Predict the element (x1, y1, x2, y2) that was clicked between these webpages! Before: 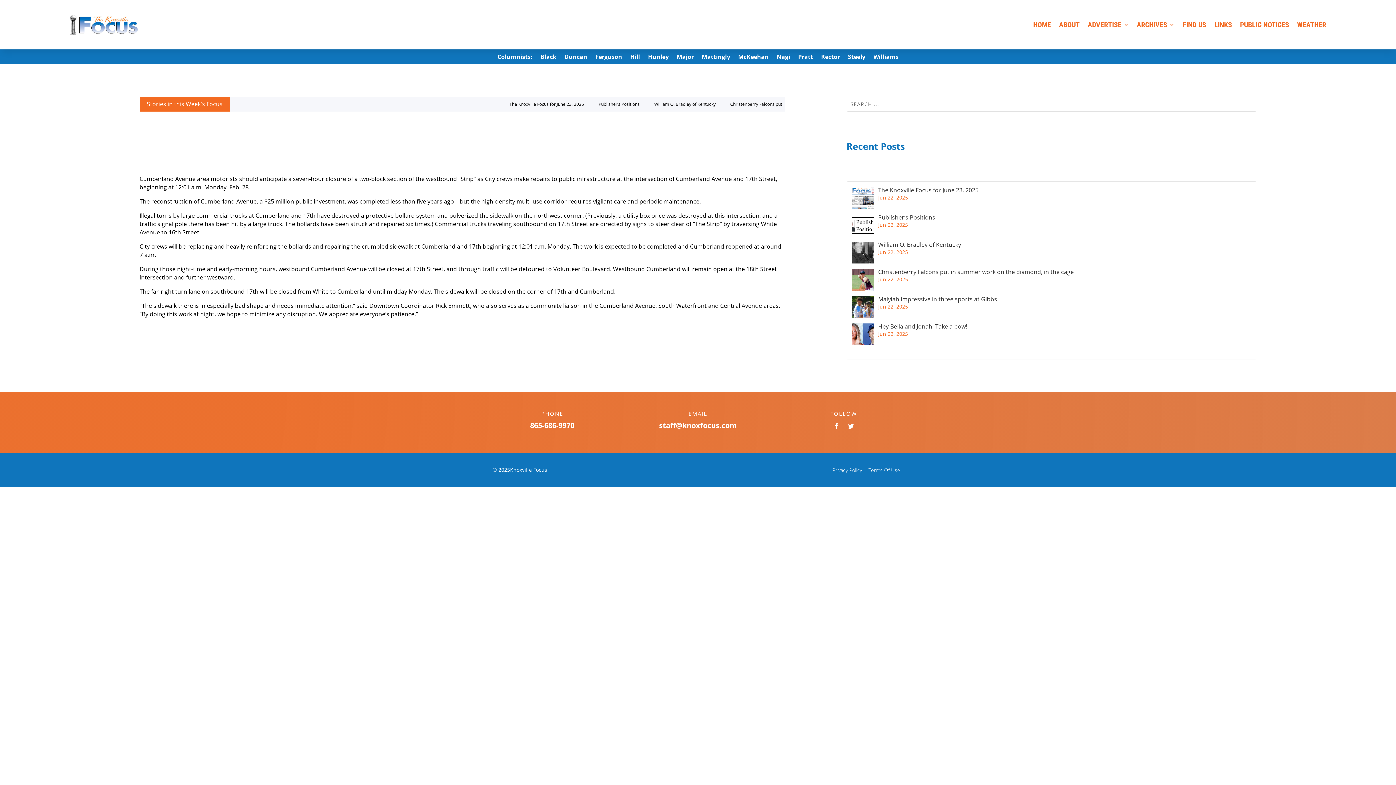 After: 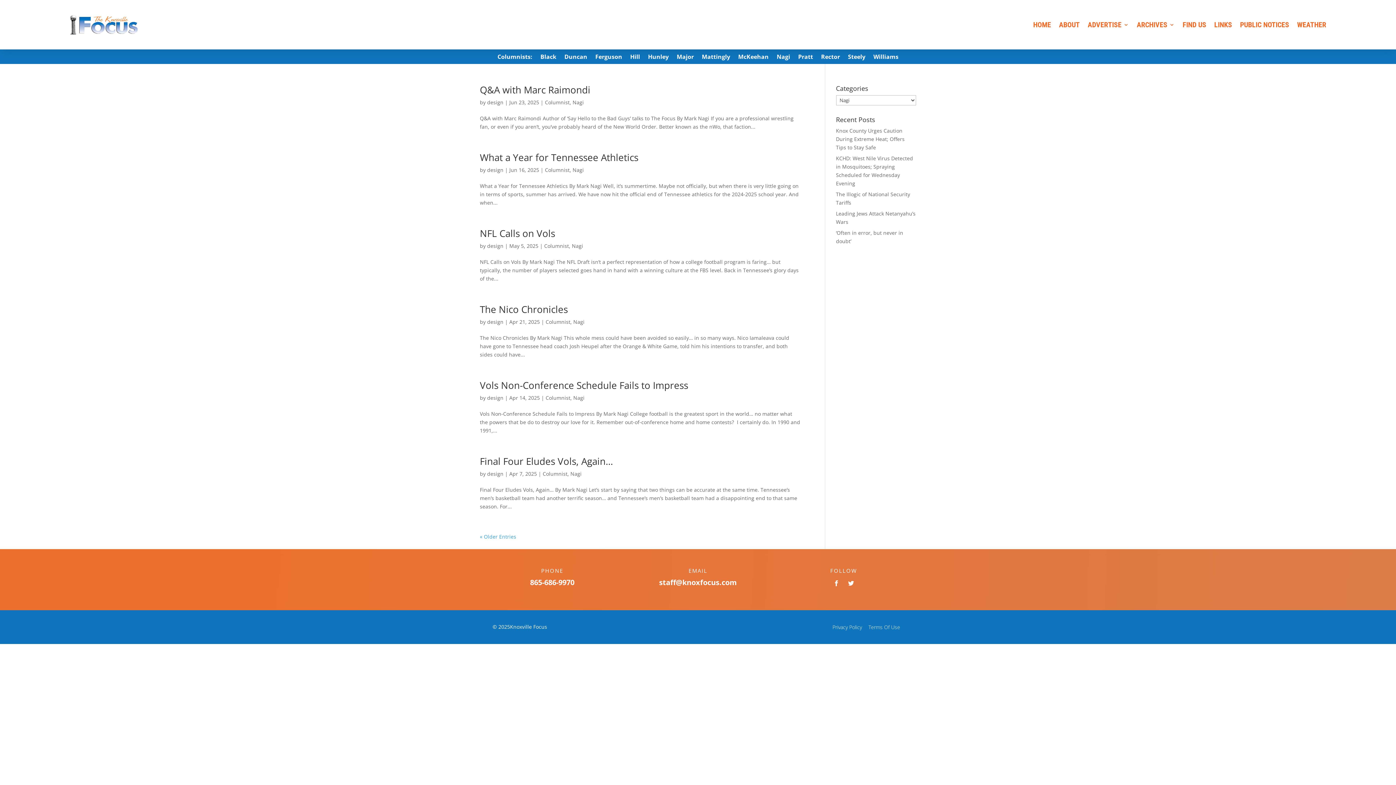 Action: label: Nagi bbox: (776, 54, 790, 62)